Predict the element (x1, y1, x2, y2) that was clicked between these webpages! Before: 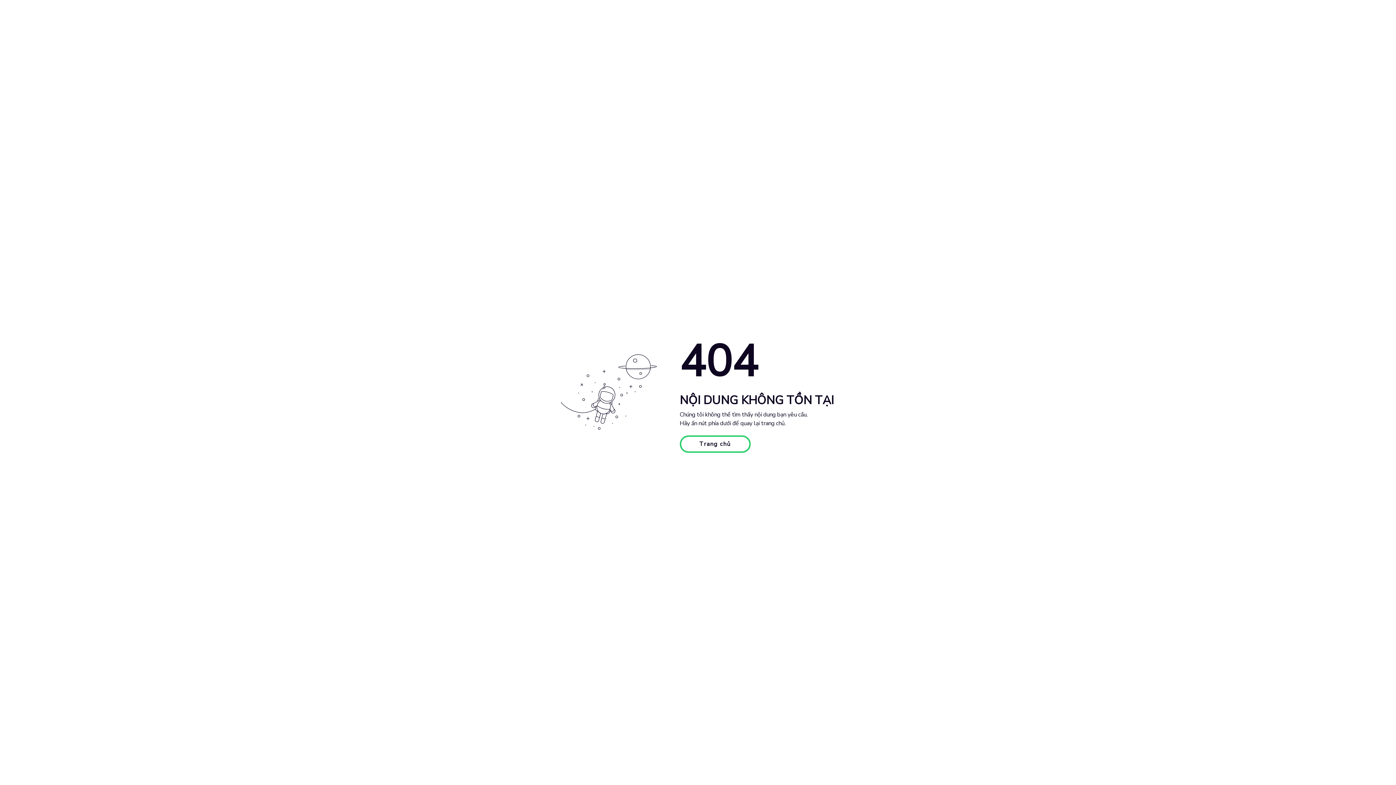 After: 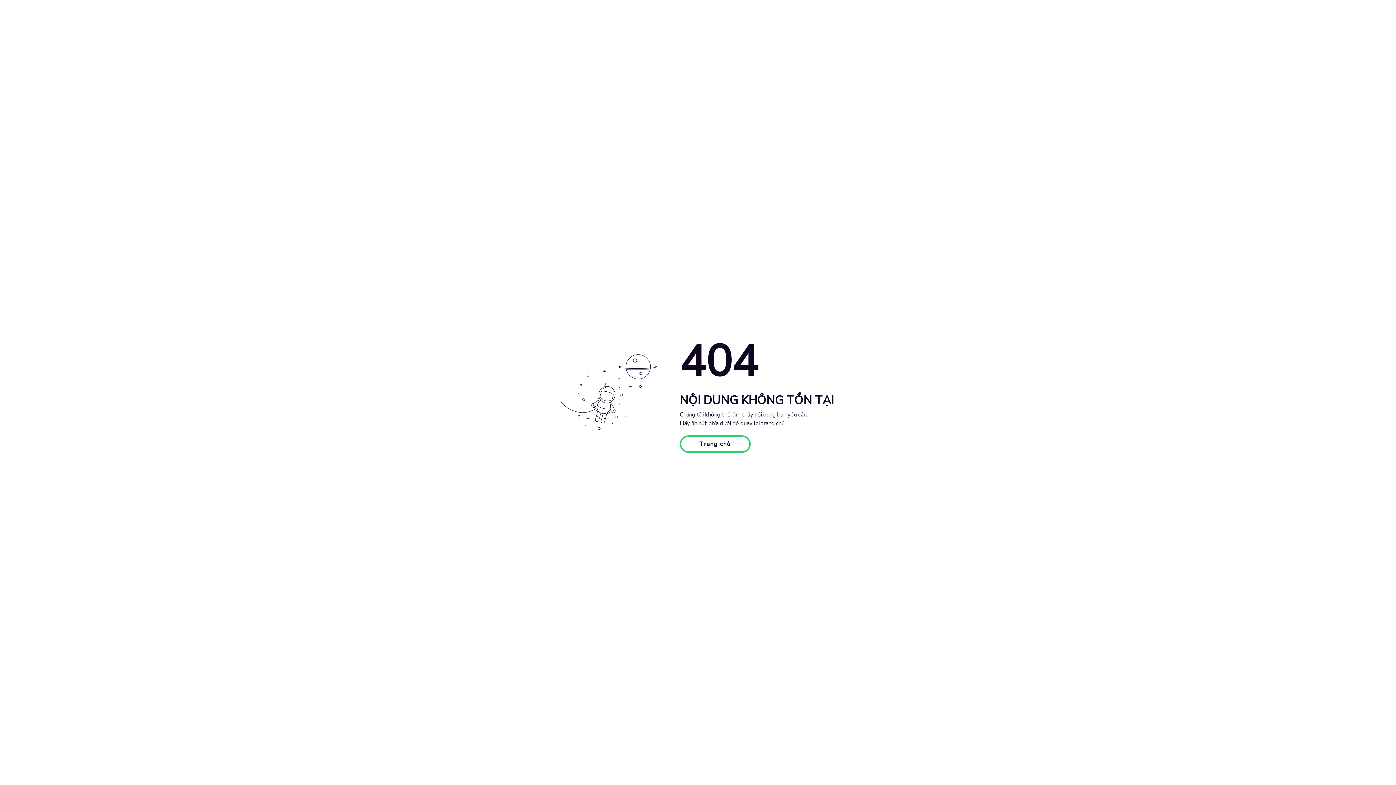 Action: bbox: (679, 435, 750, 453) label: Trang chủ